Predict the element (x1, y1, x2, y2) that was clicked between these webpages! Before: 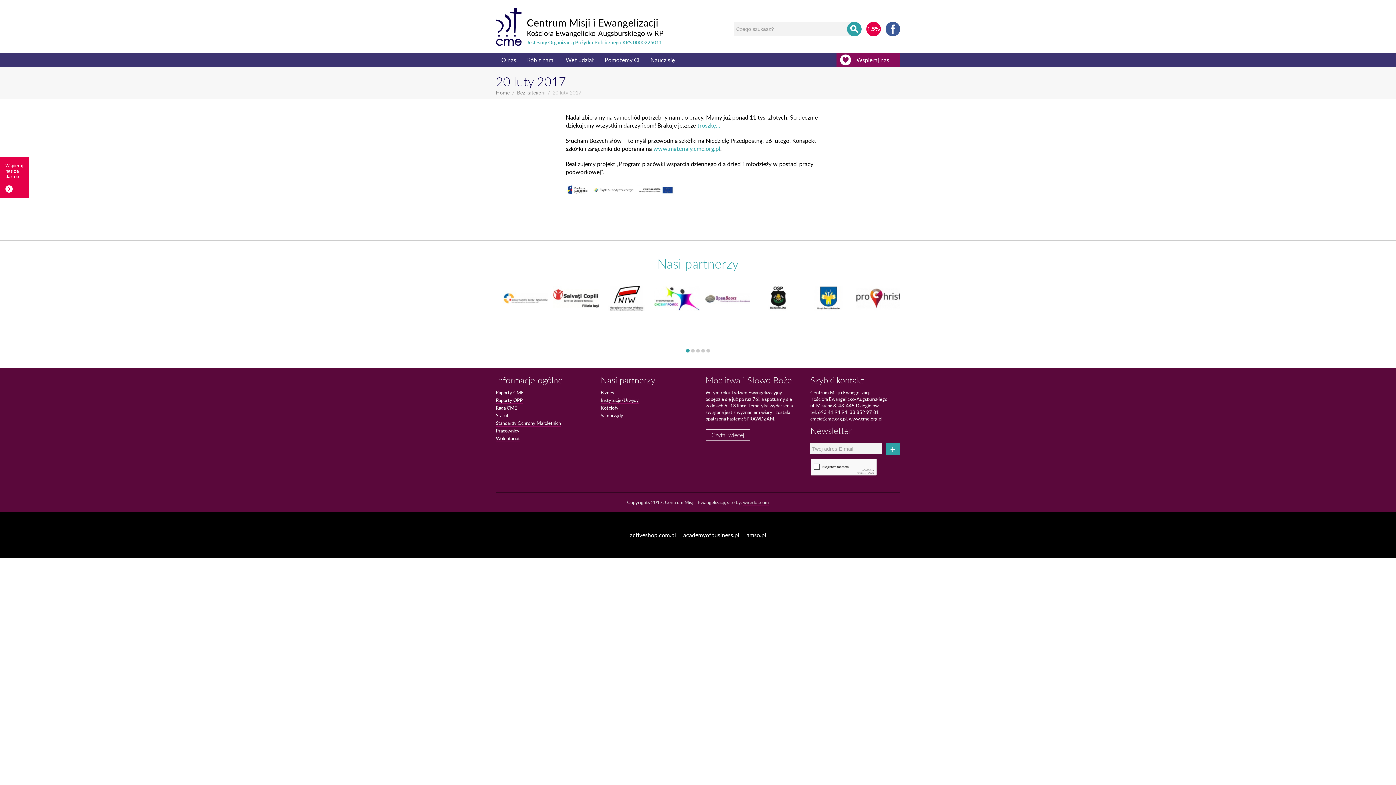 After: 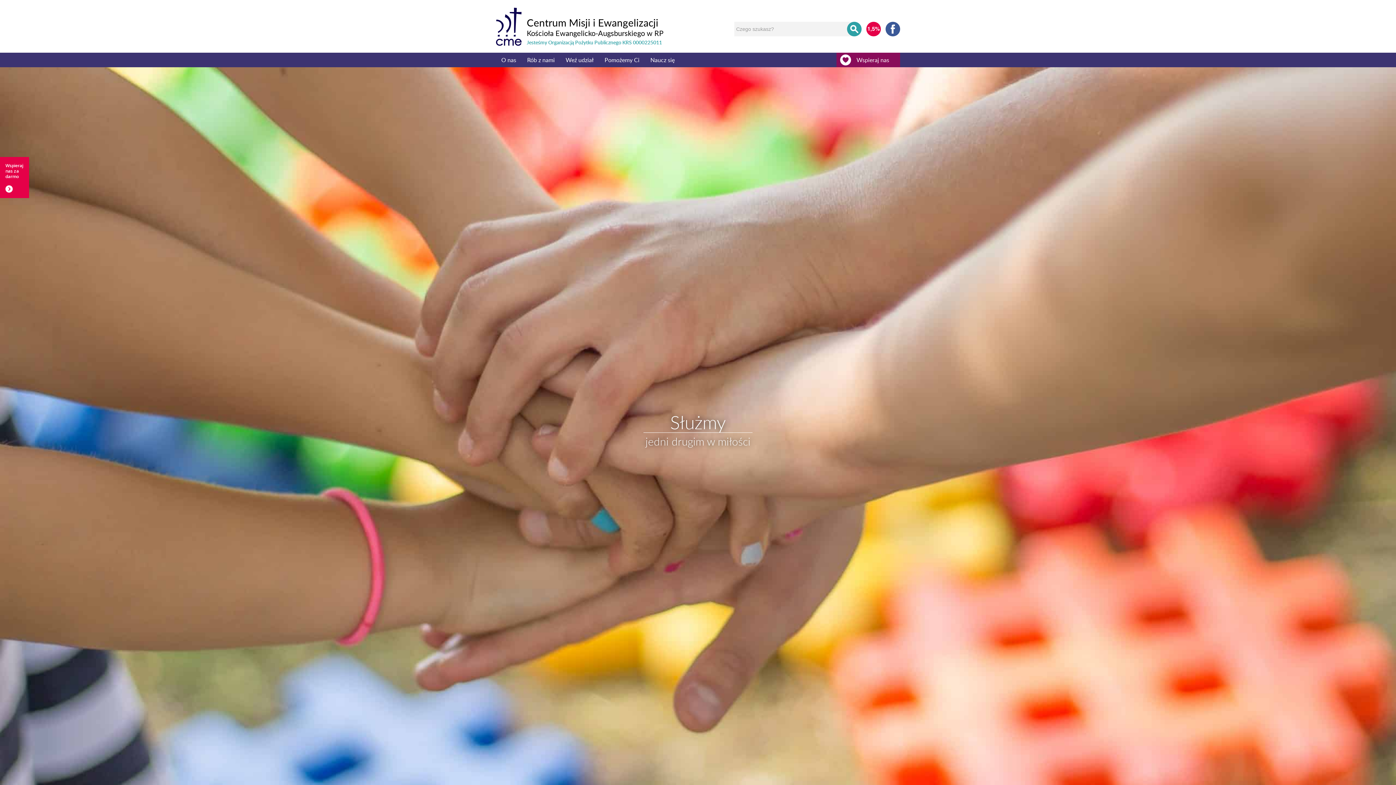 Action: label: Rób z nami bbox: (521, 52, 560, 67)